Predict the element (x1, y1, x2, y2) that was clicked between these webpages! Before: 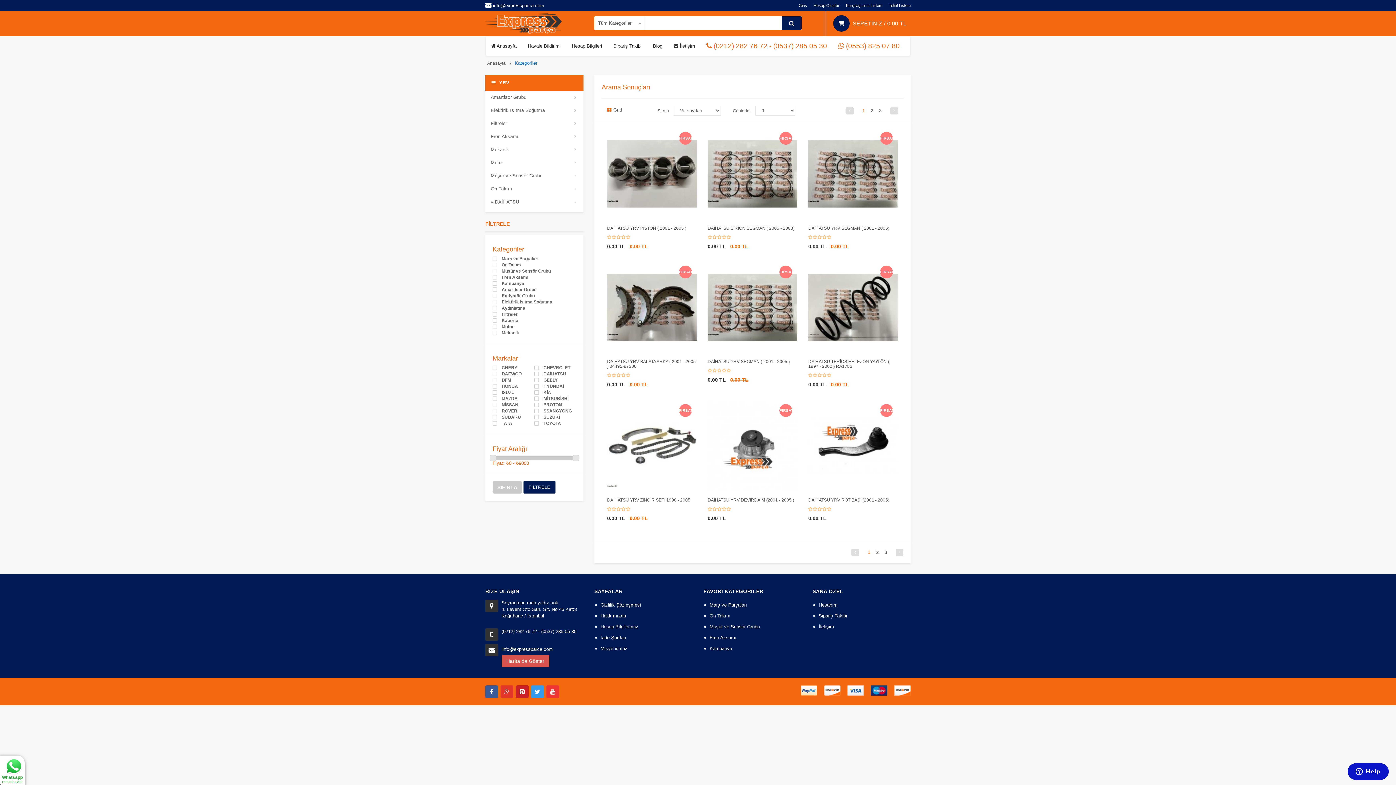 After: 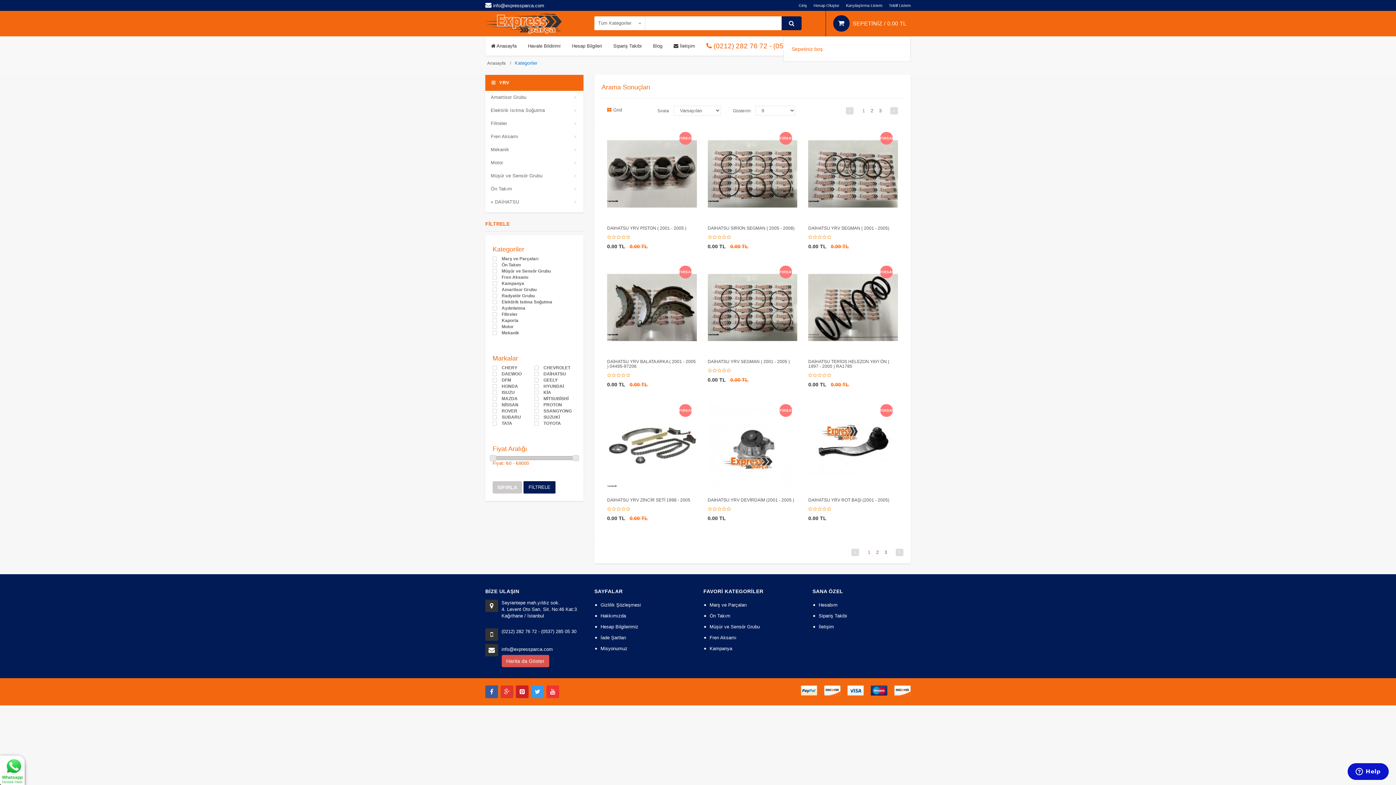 Action: bbox: (825, 10, 910, 36) label:  SEPETİNİZ / 0.00 TL